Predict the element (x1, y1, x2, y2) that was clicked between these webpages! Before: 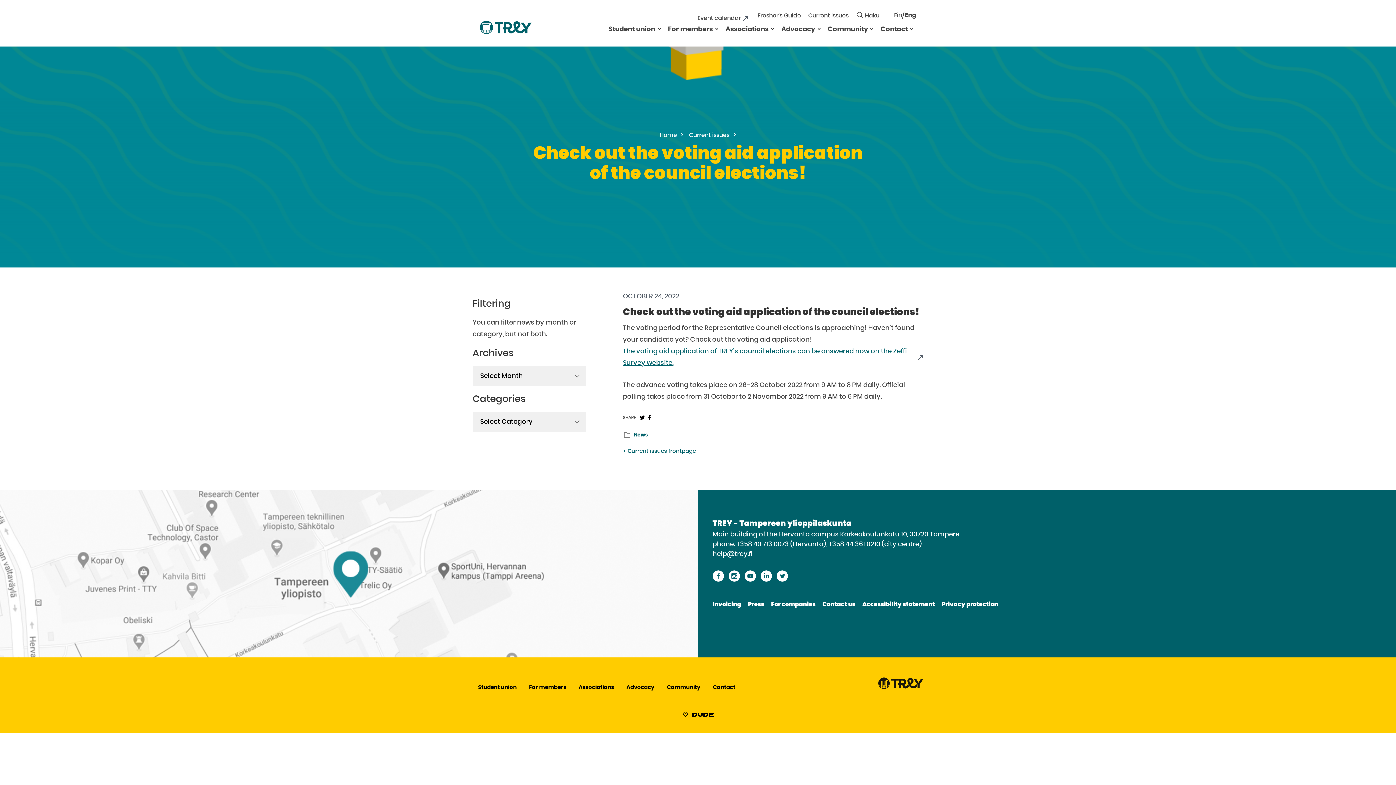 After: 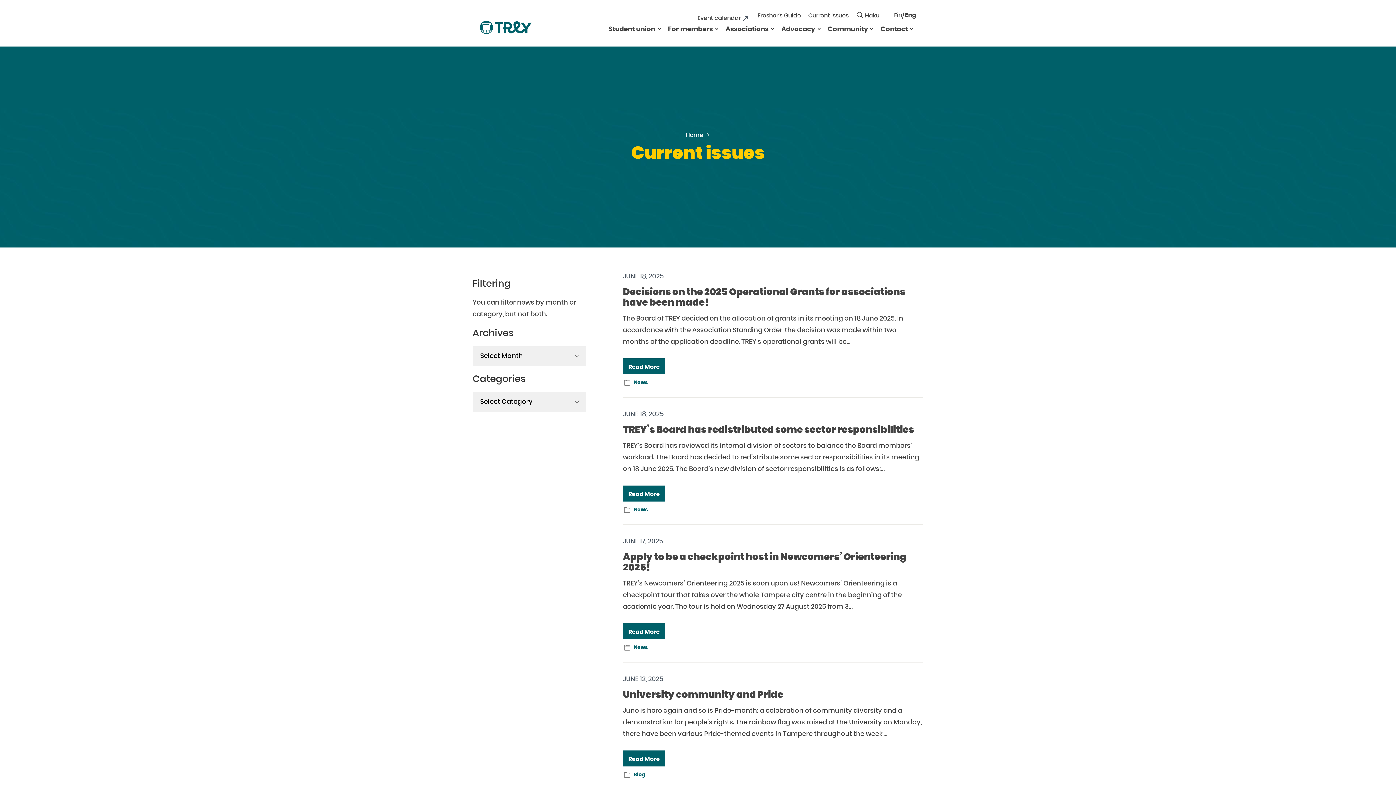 Action: label:  Current issues frontpage bbox: (623, 448, 696, 454)